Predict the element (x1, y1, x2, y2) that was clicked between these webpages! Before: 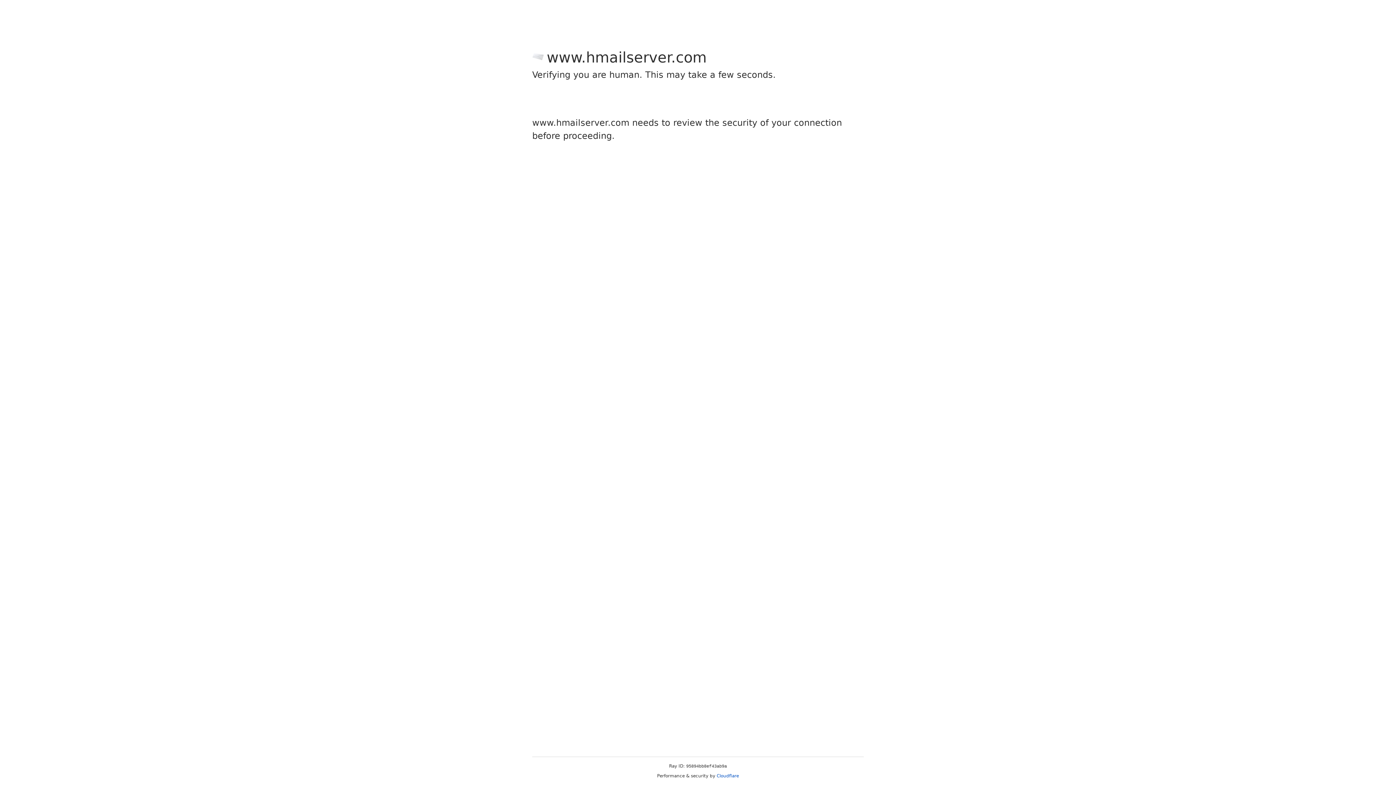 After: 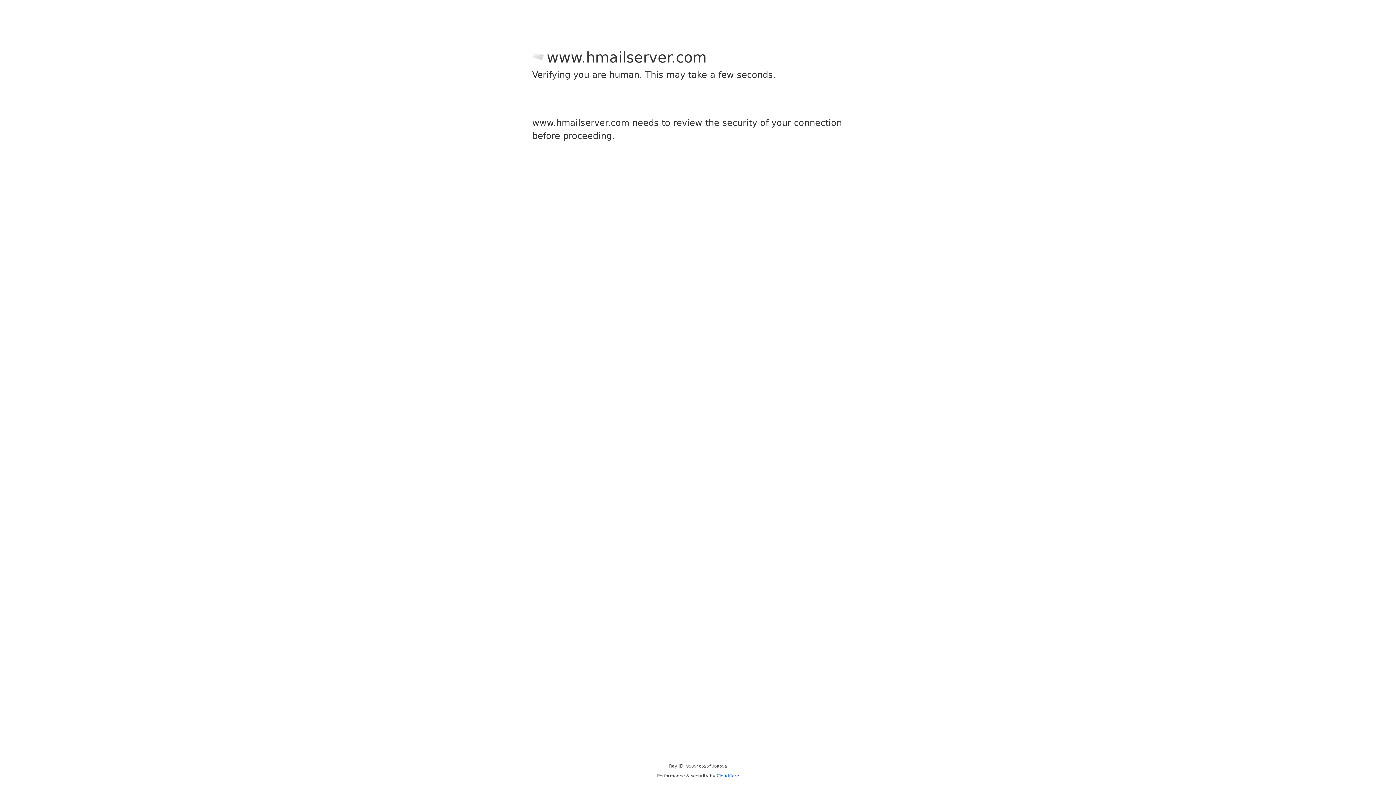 Action: label: Cloudflare bbox: (716, 773, 739, 778)